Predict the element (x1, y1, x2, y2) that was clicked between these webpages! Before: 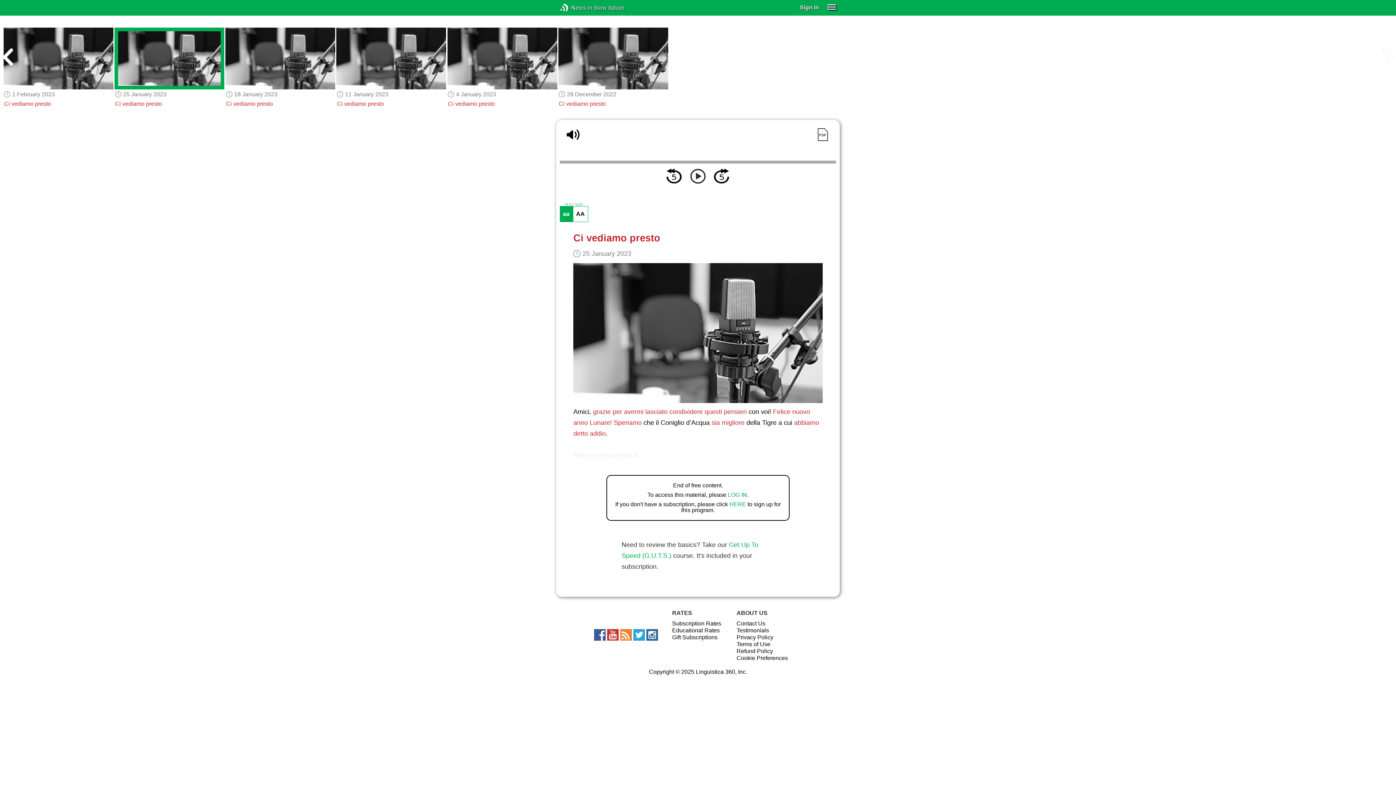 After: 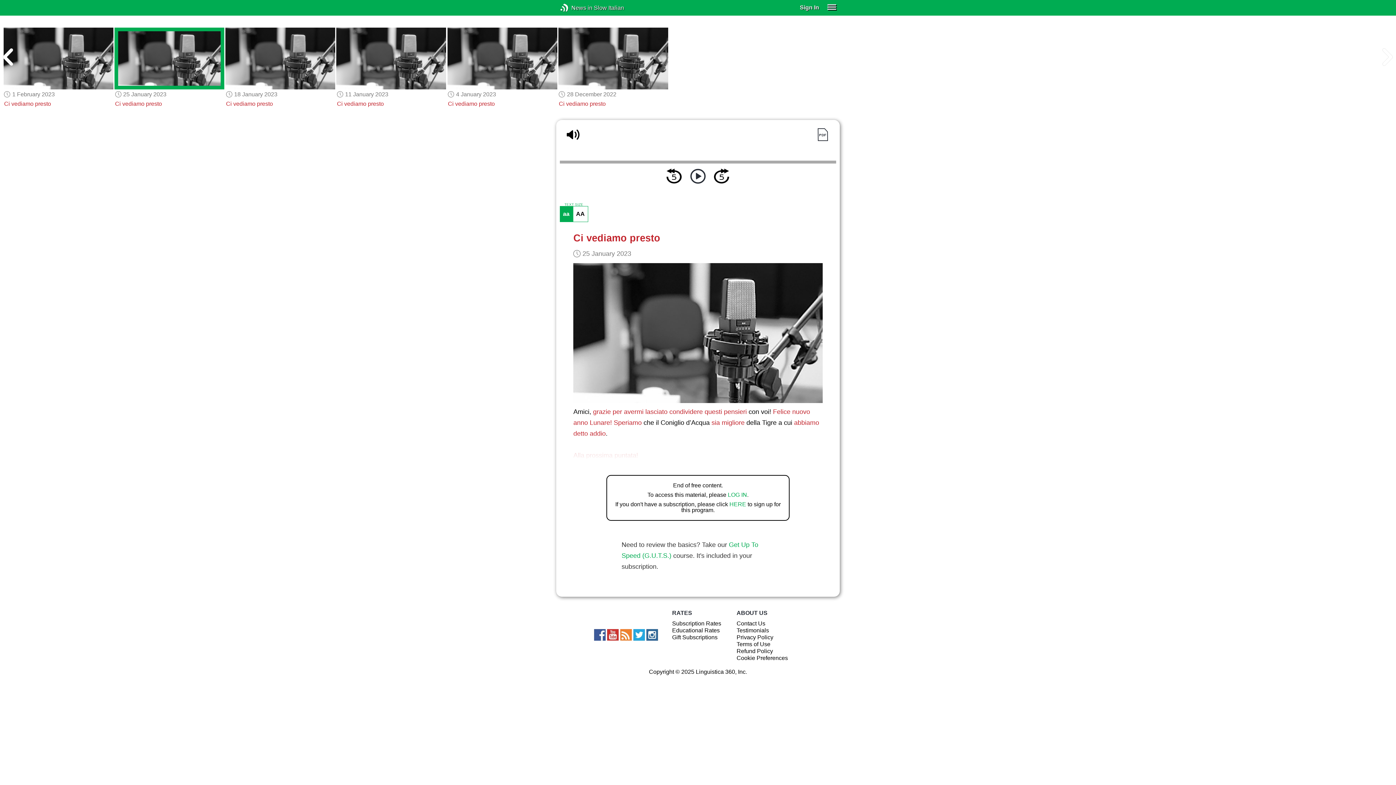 Action: bbox: (594, 629, 605, 640)